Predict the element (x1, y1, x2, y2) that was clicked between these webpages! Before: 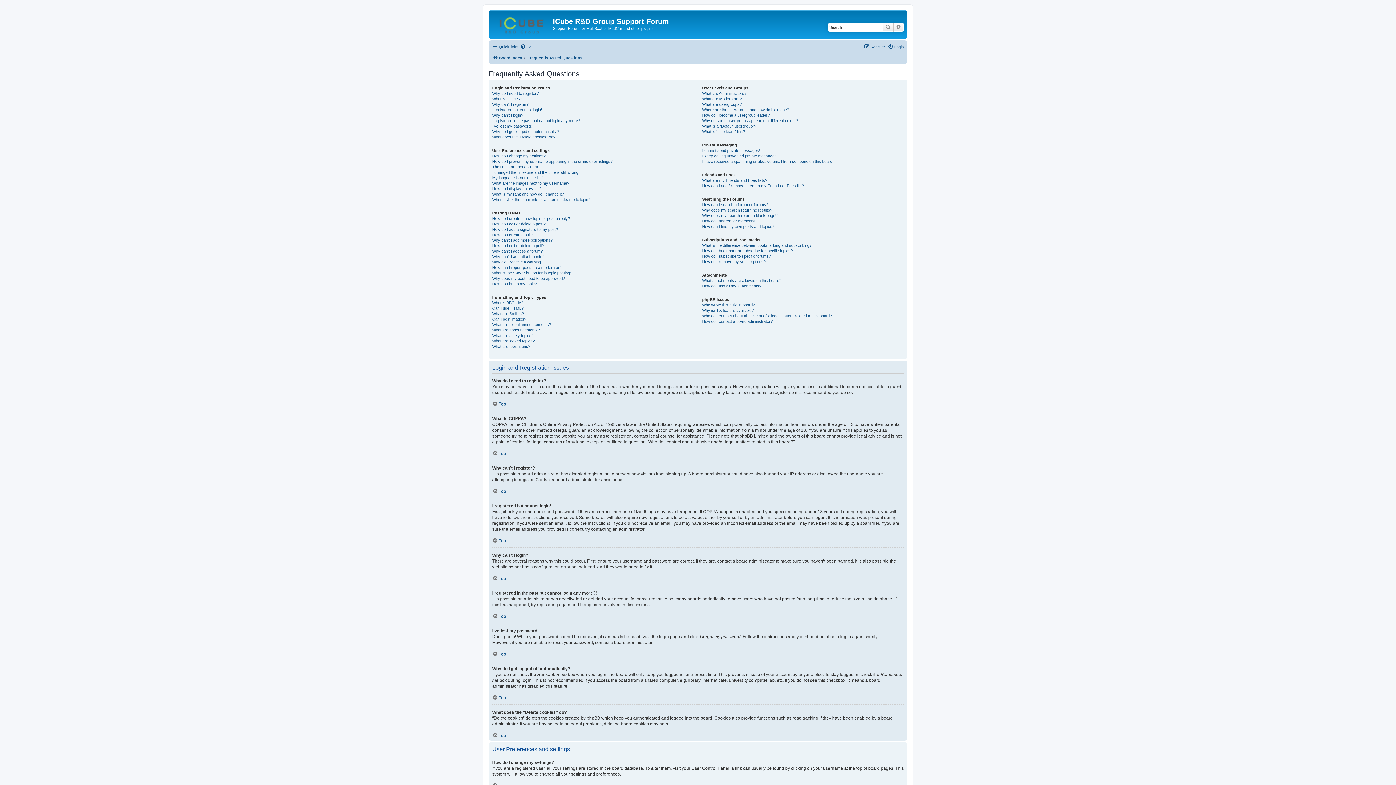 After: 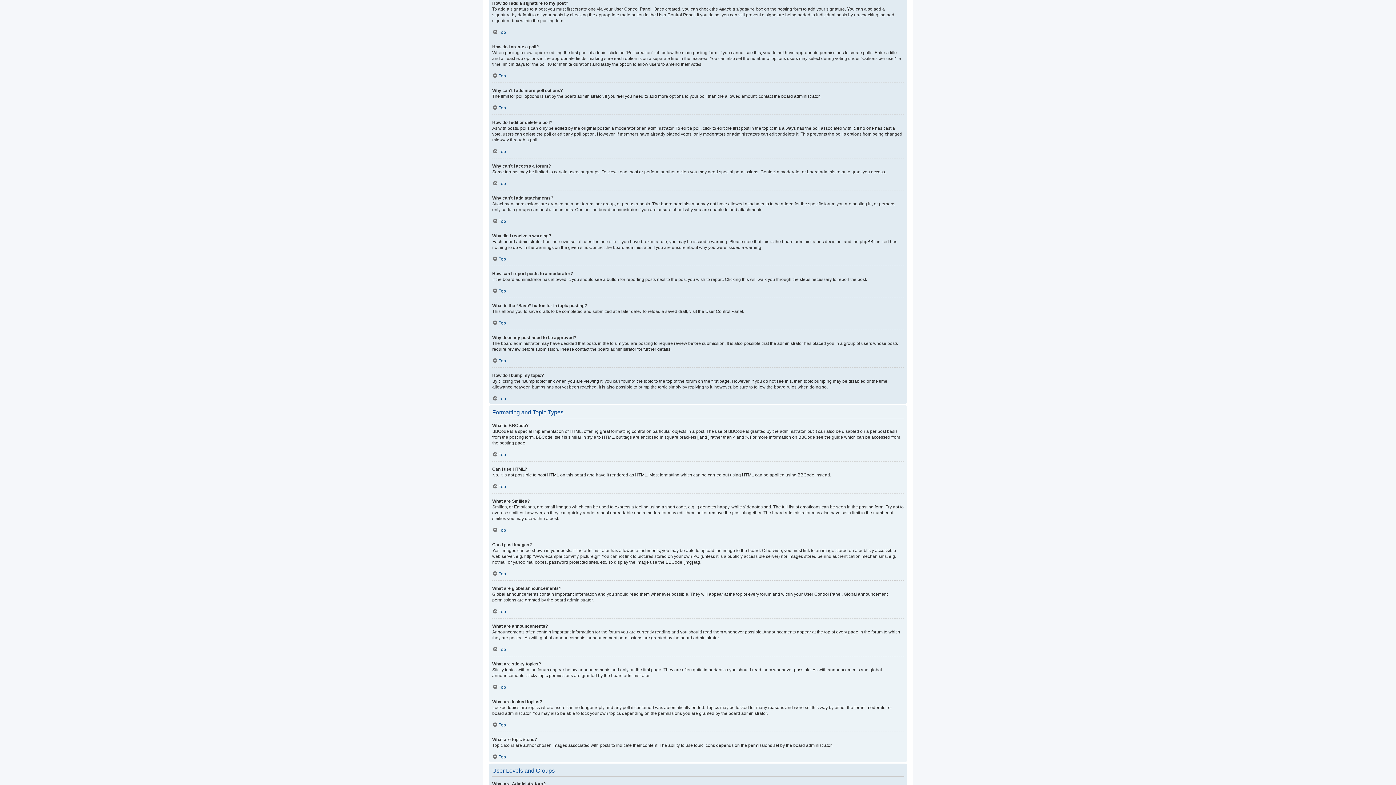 Action: label: How do I add a signature to my post? bbox: (492, 226, 558, 232)